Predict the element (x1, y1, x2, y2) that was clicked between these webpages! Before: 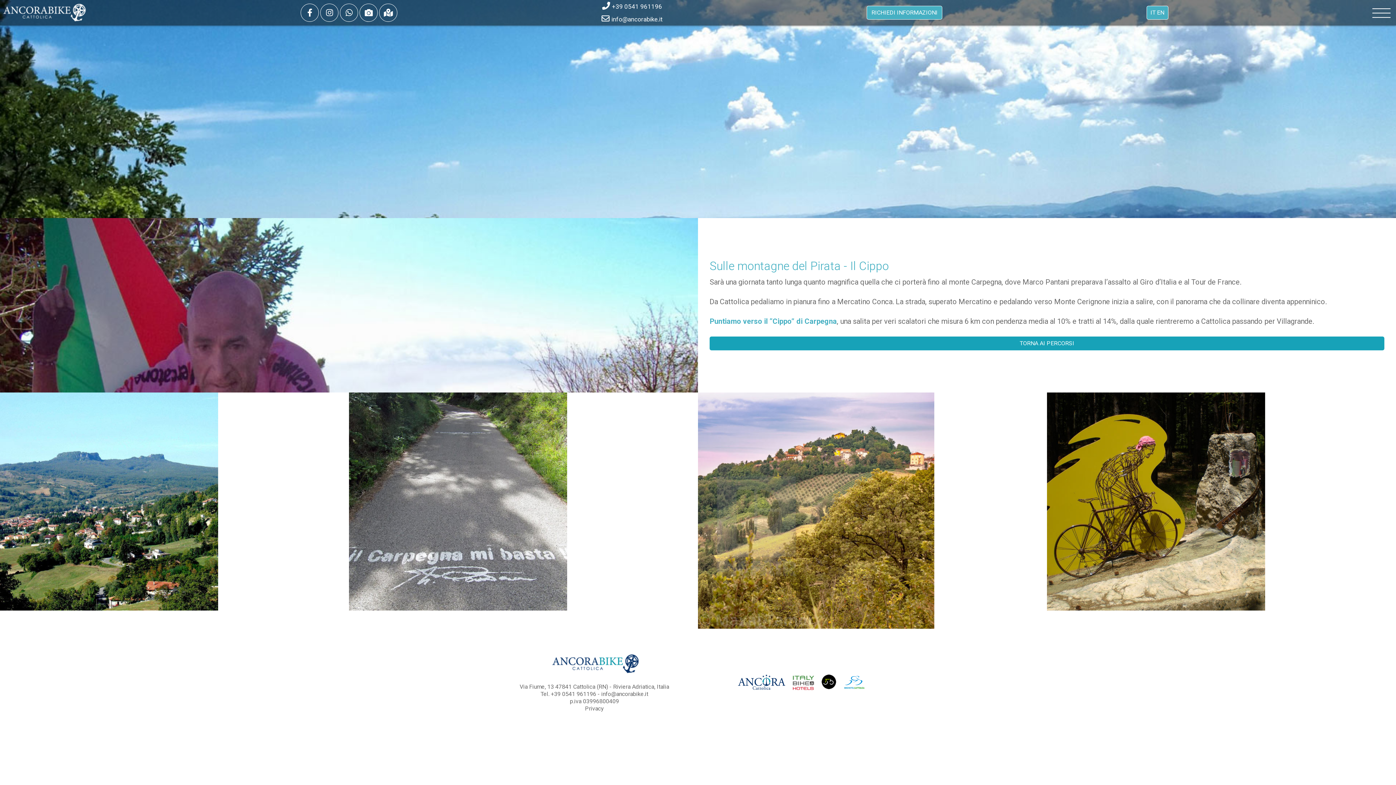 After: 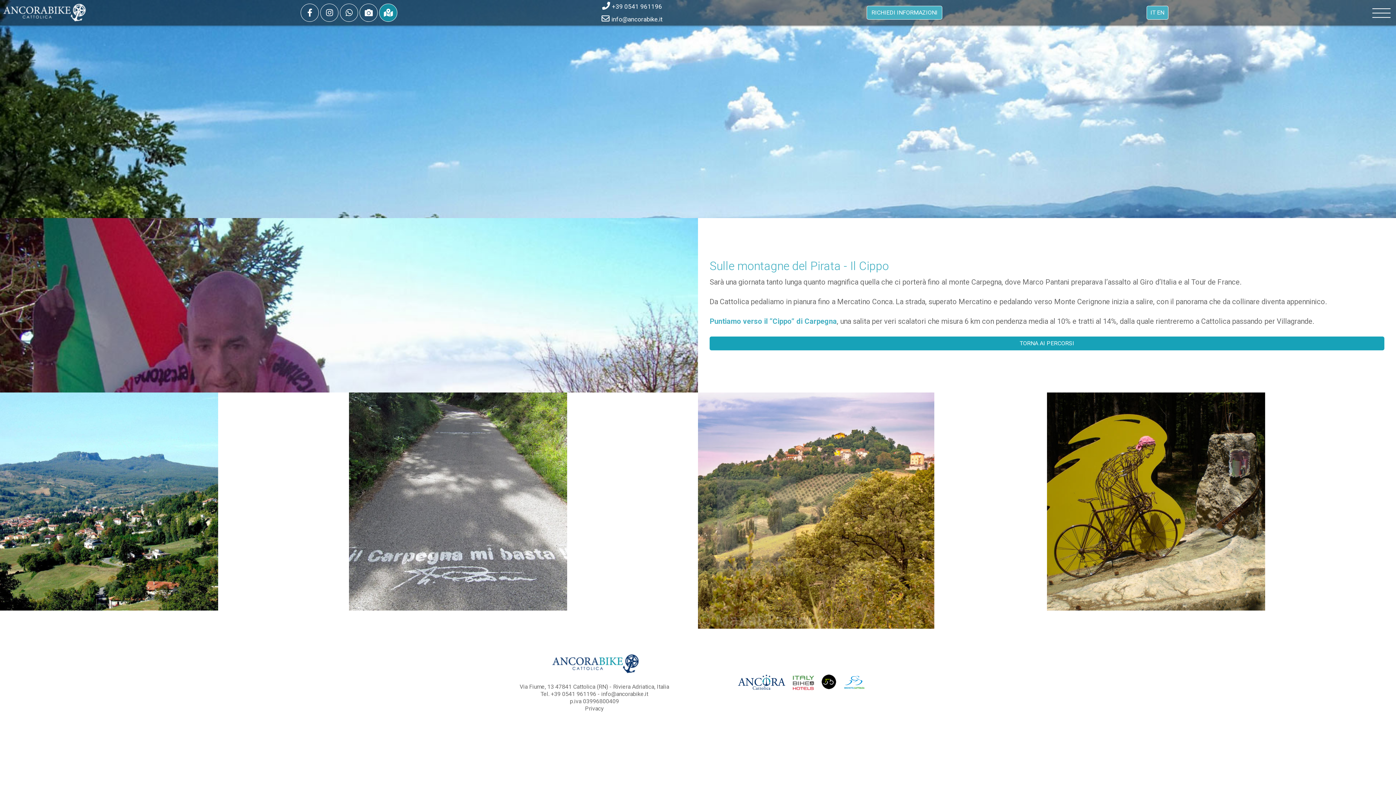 Action: bbox: (379, 3, 397, 21)